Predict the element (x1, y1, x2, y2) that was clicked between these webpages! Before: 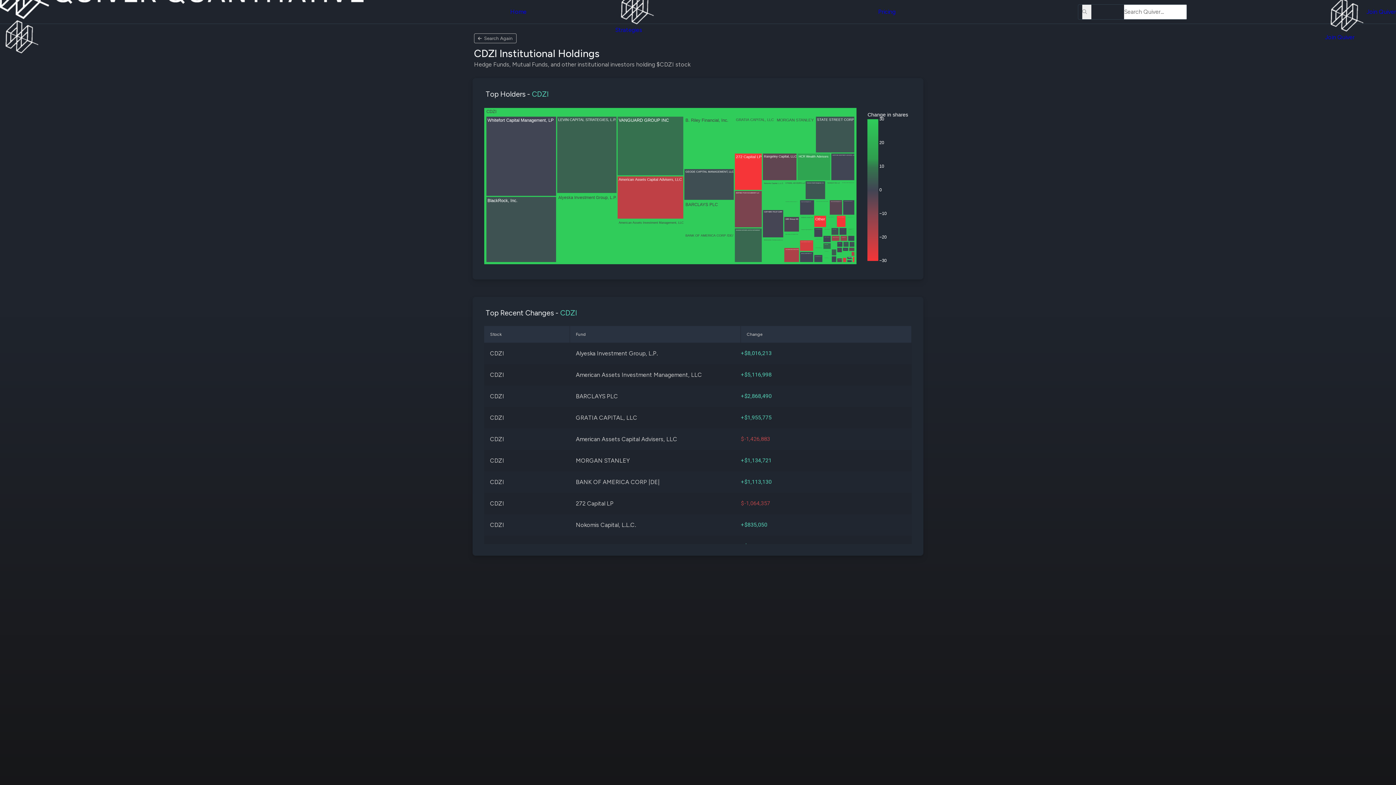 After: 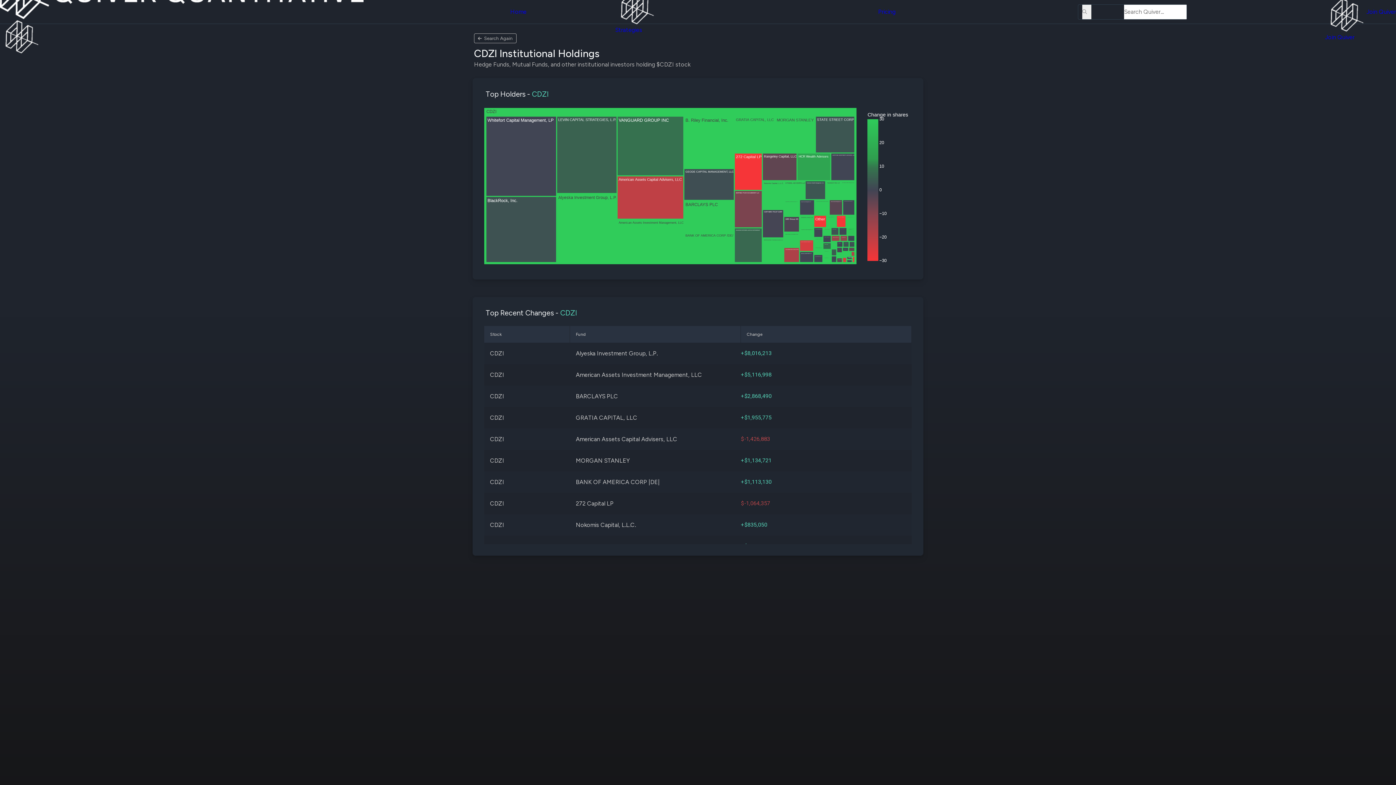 Action: bbox: (1082, 4, 1091, 19)